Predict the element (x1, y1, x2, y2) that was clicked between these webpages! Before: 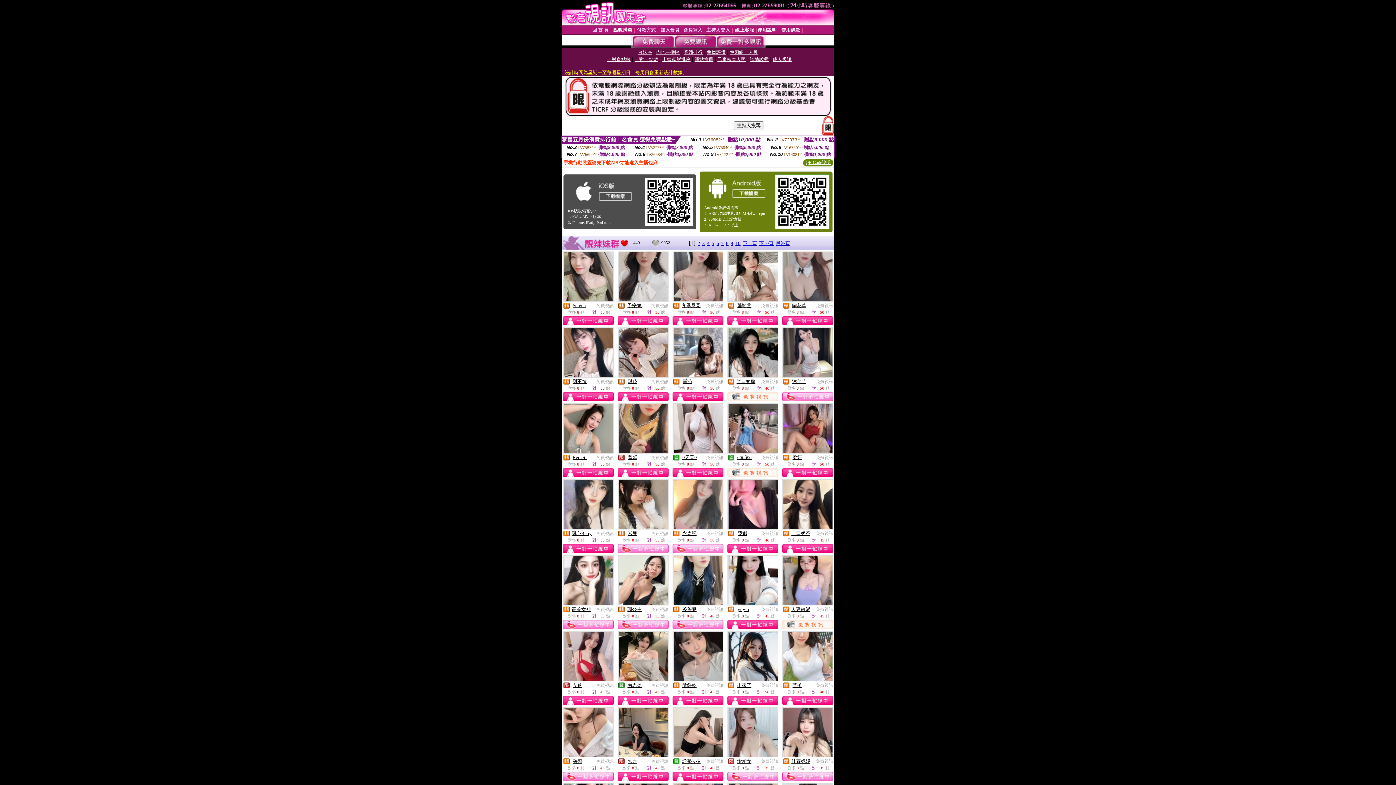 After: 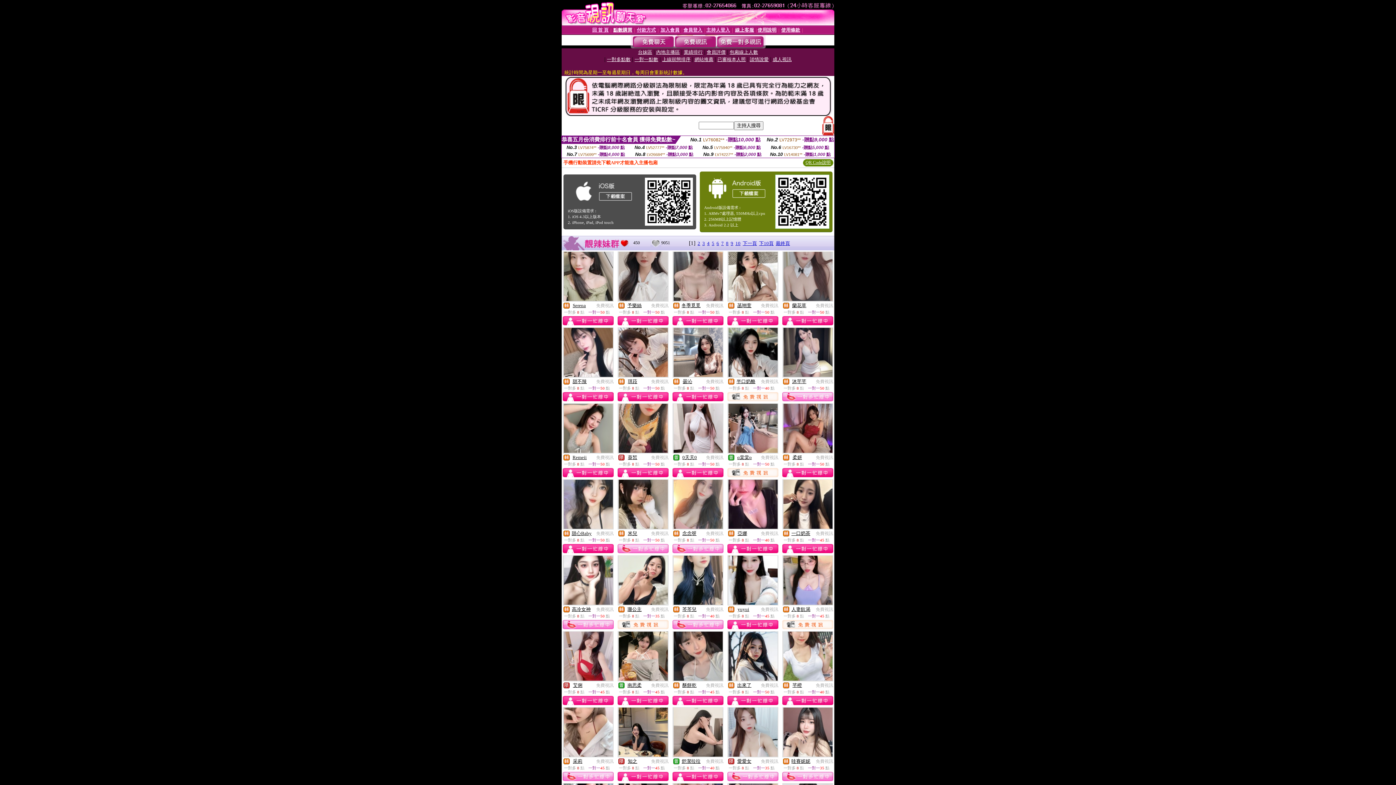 Action: bbox: (761, 759, 778, 764) label: 免費視訊